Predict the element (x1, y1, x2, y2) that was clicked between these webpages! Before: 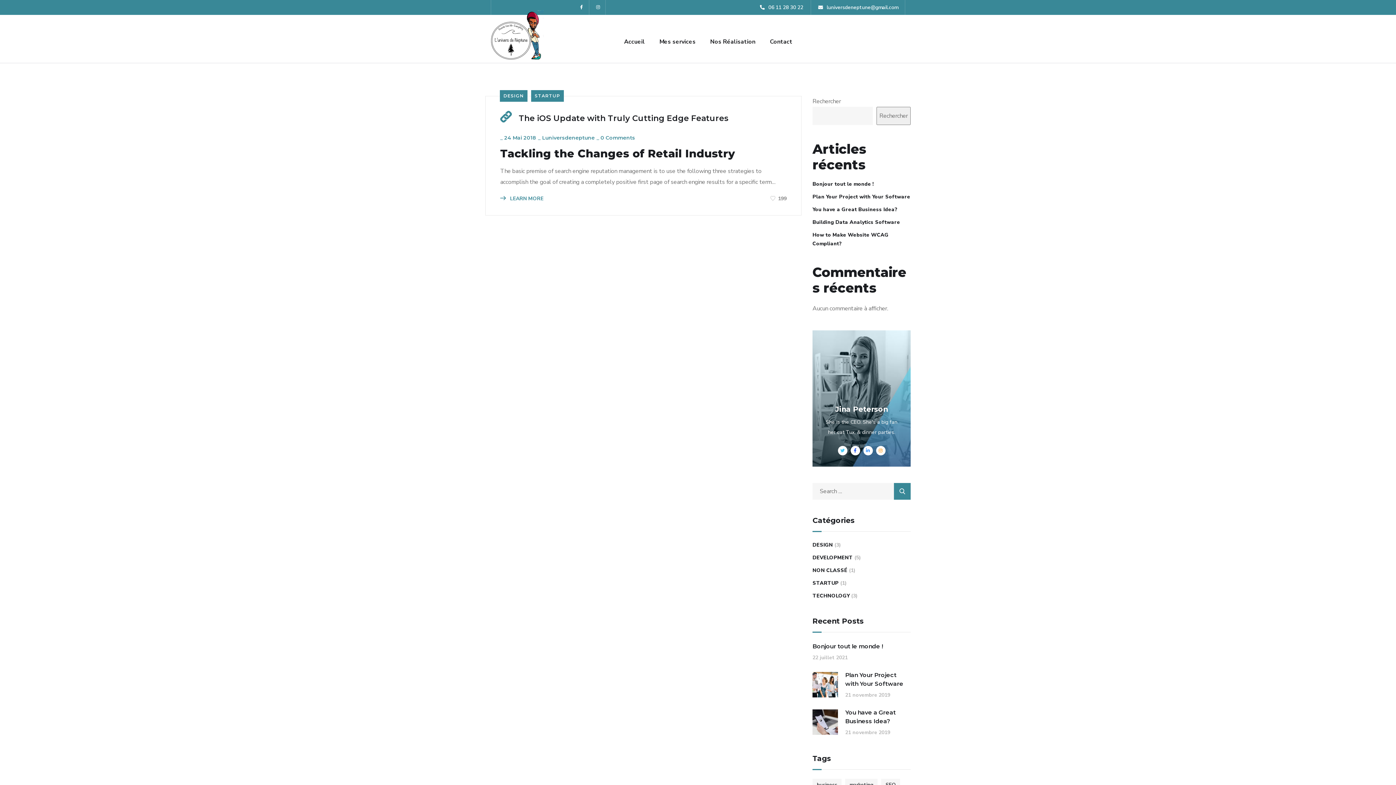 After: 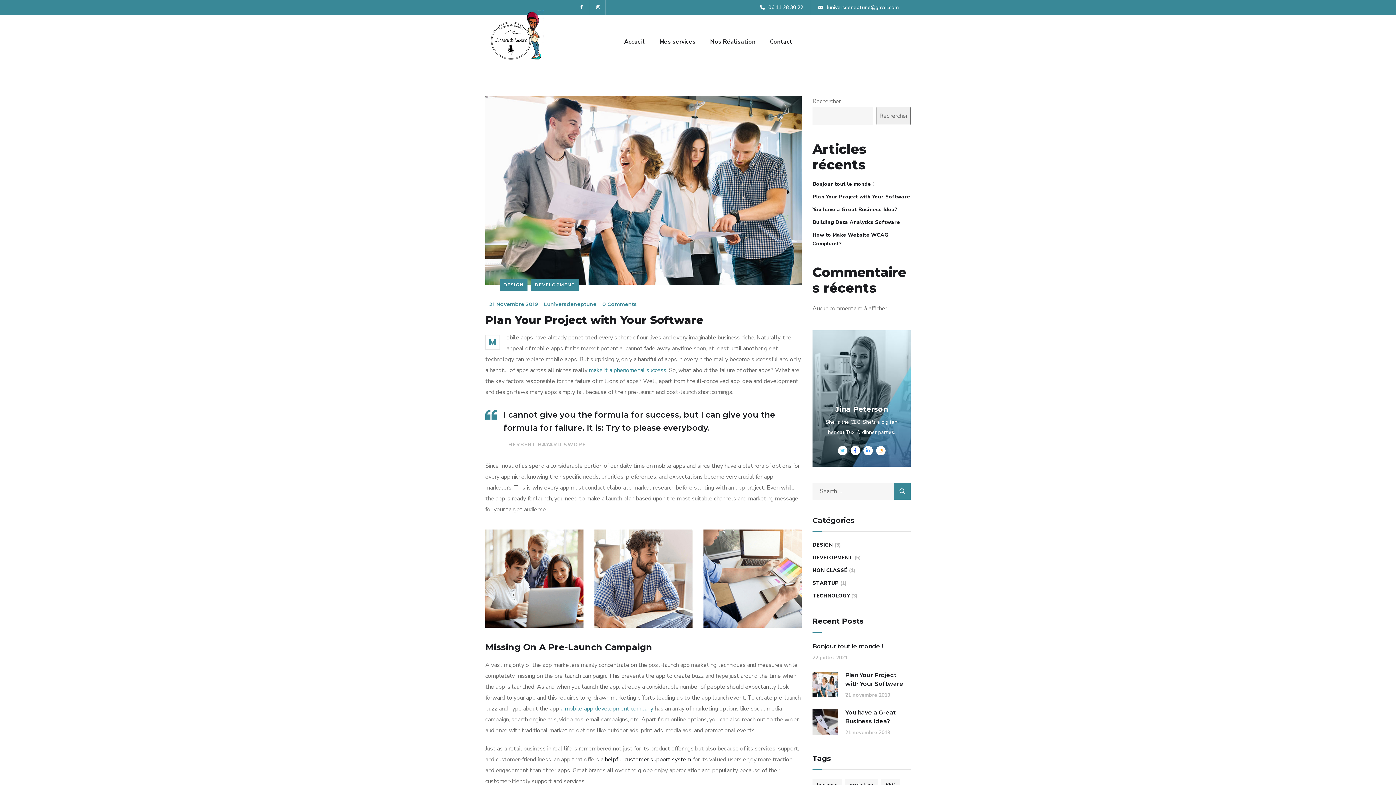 Action: bbox: (812, 680, 838, 688)